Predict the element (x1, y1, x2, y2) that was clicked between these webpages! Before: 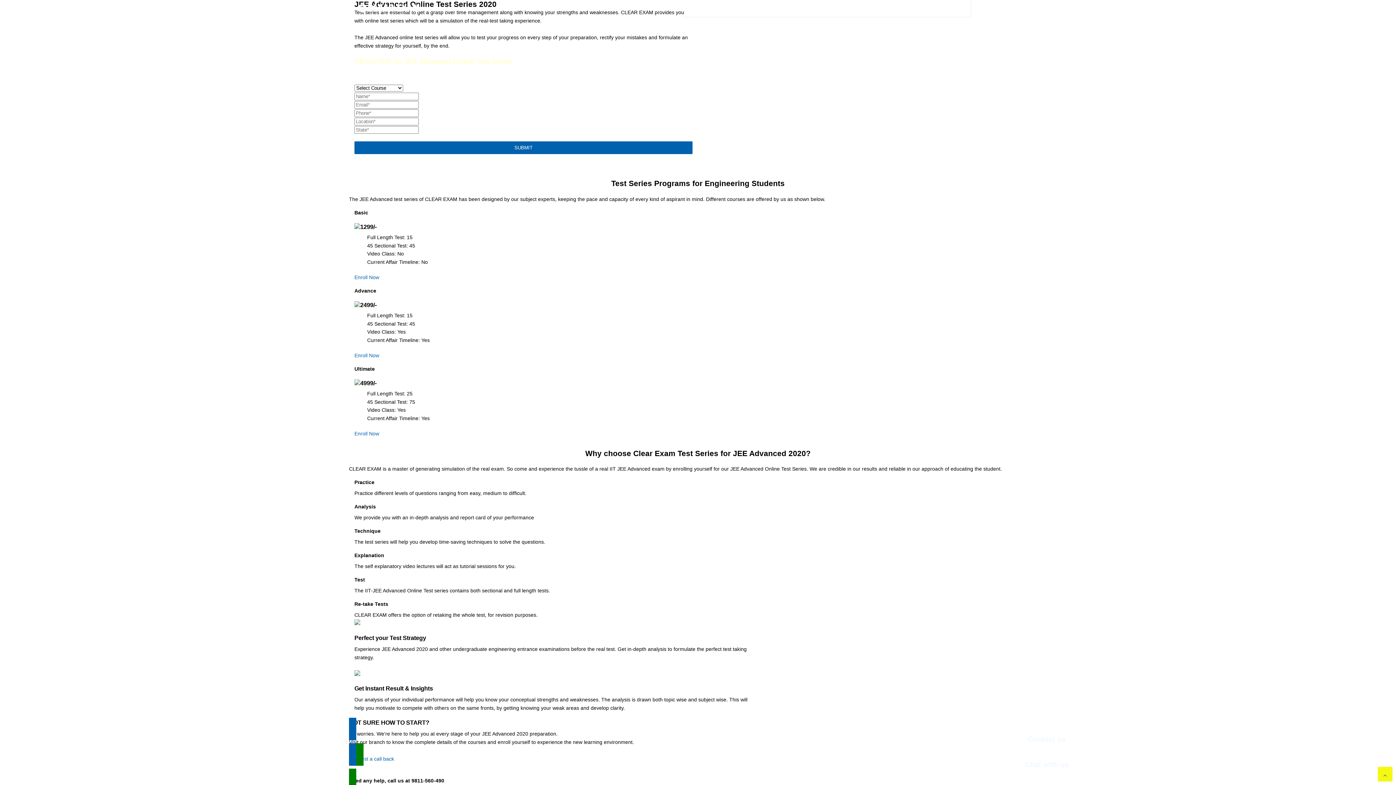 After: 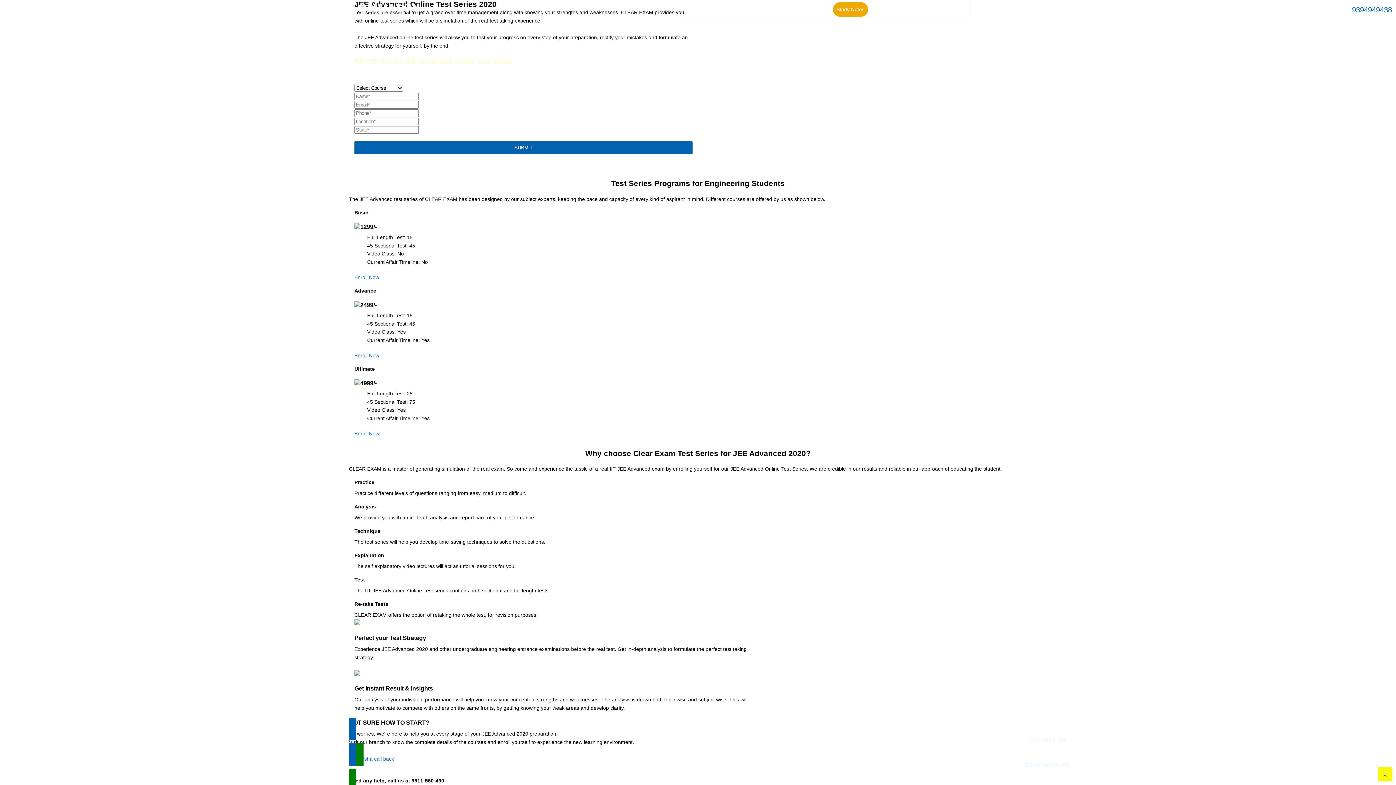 Action: bbox: (1352, 5, 1392, 13) label: 9394949438